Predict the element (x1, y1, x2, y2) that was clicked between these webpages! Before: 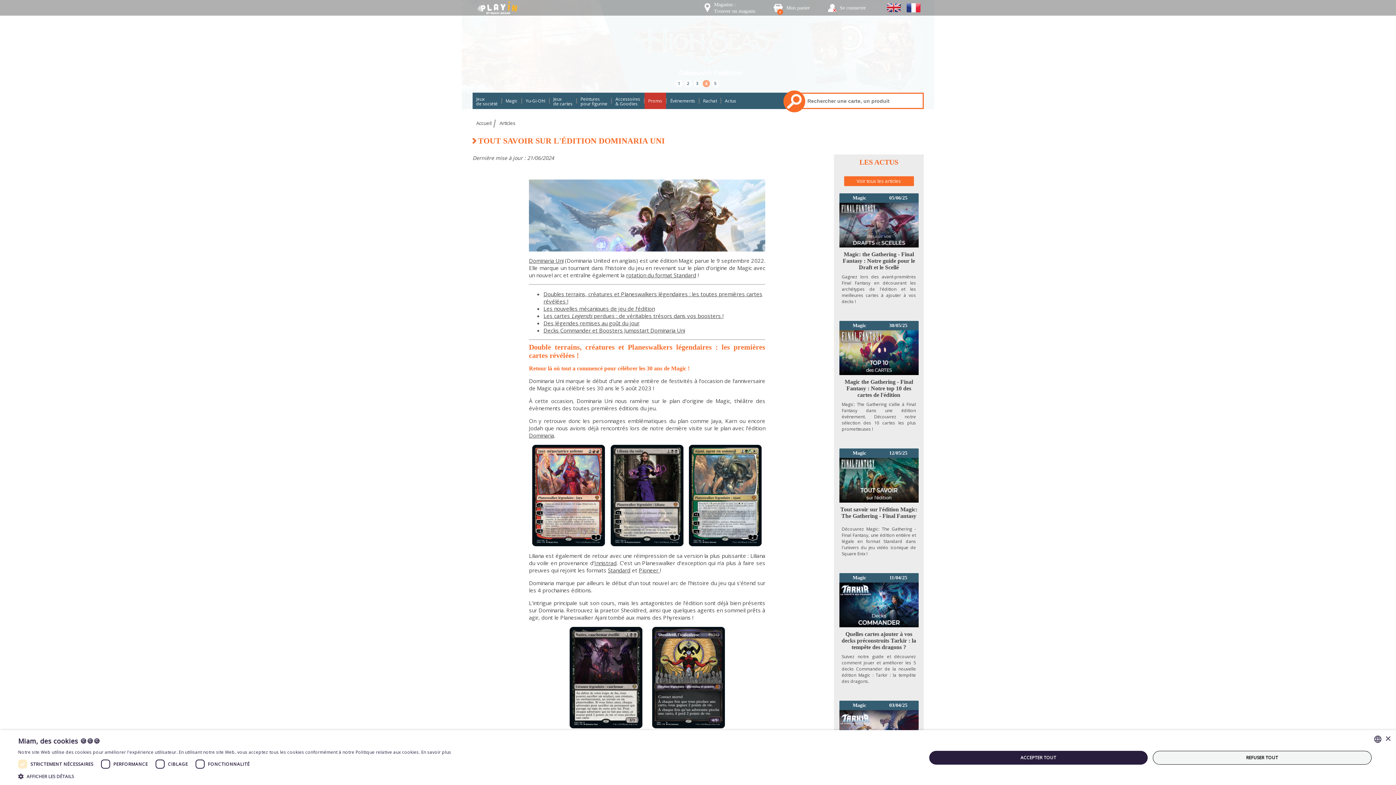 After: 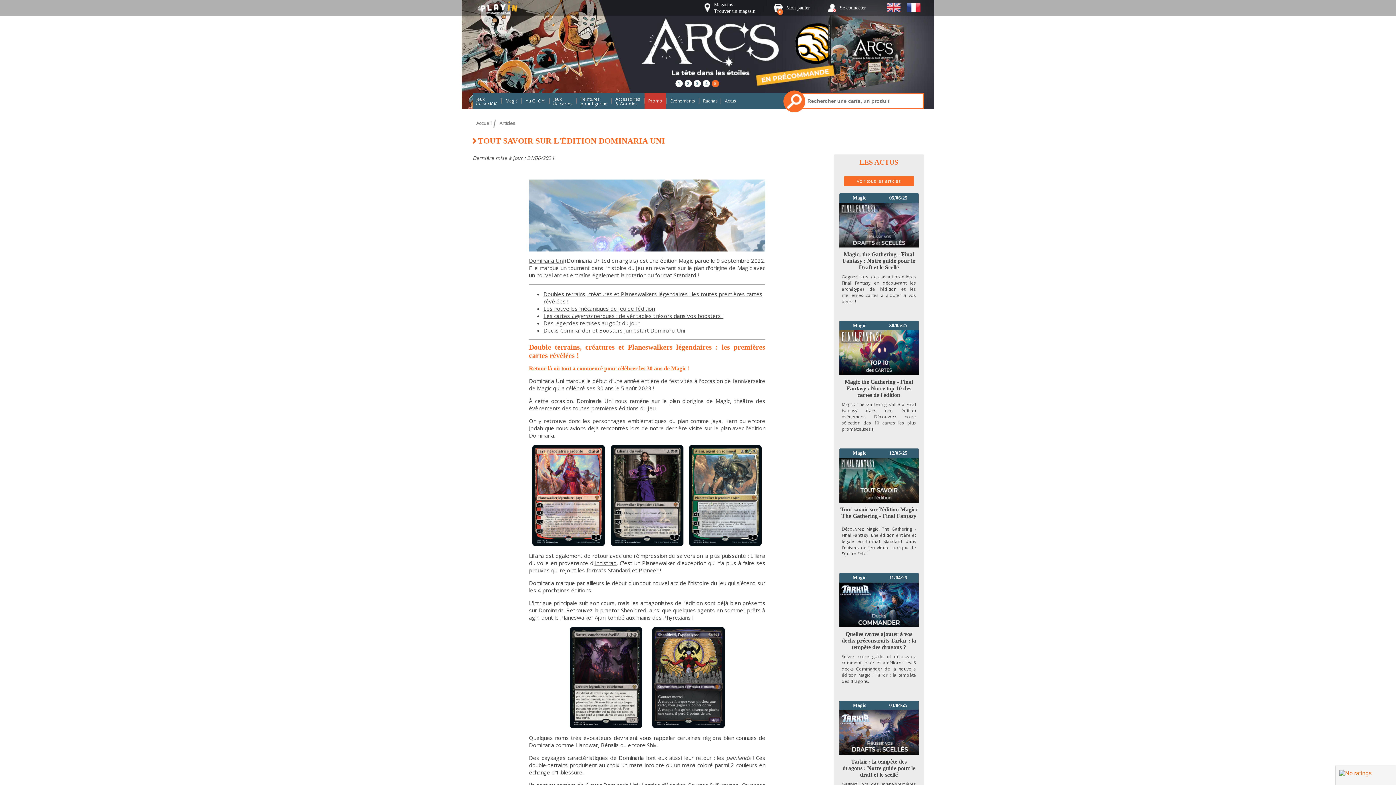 Action: label: Close bbox: (1385, 736, 1390, 742)